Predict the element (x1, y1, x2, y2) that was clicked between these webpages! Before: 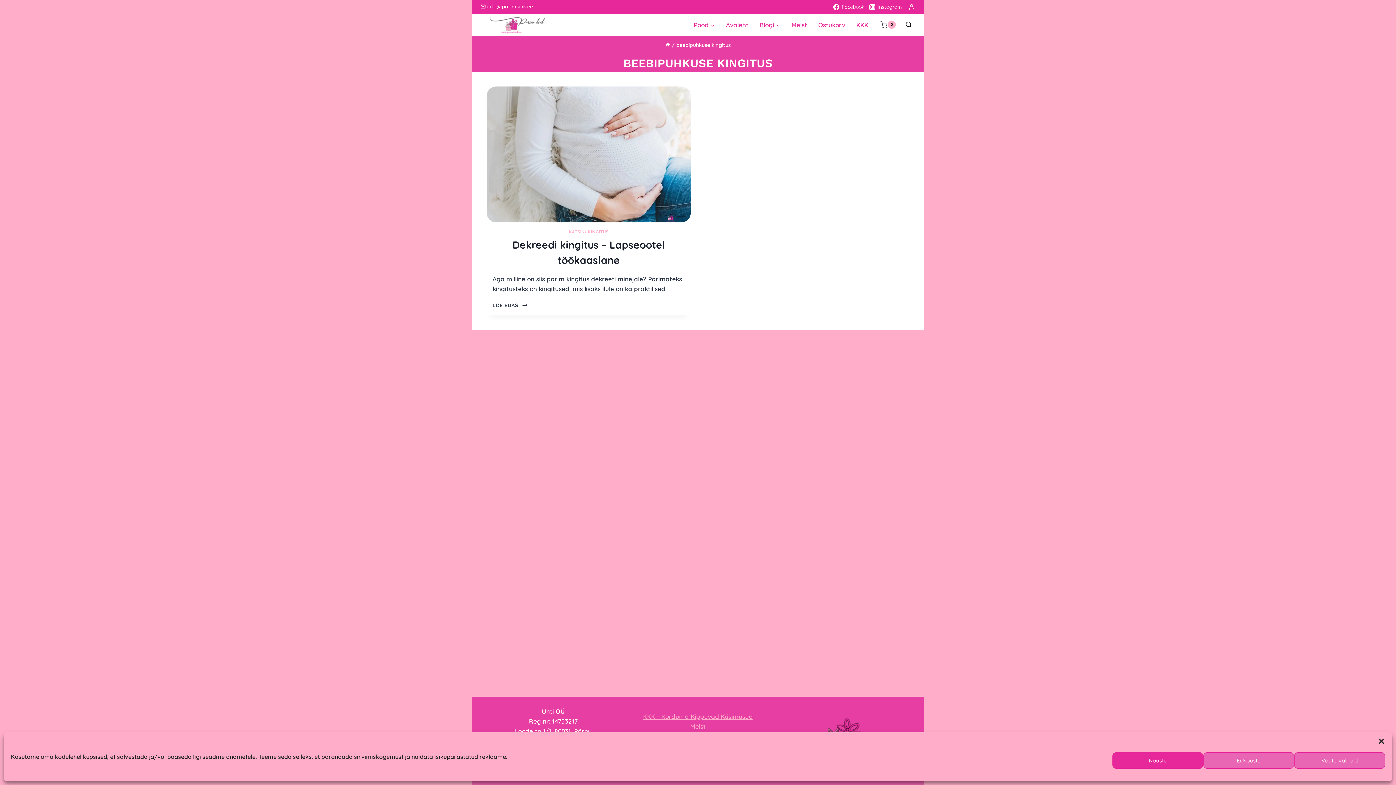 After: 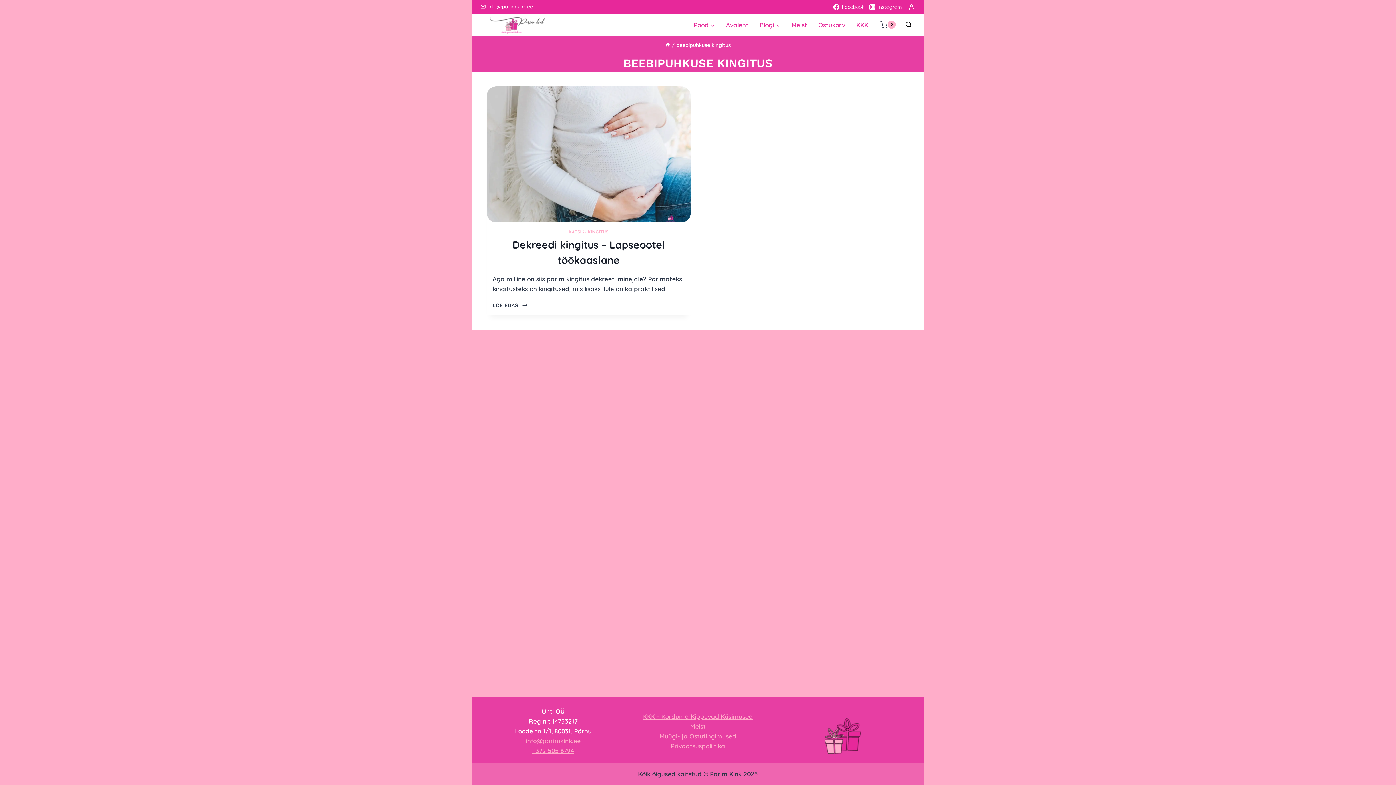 Action: label: Nõustu bbox: (1112, 752, 1203, 769)